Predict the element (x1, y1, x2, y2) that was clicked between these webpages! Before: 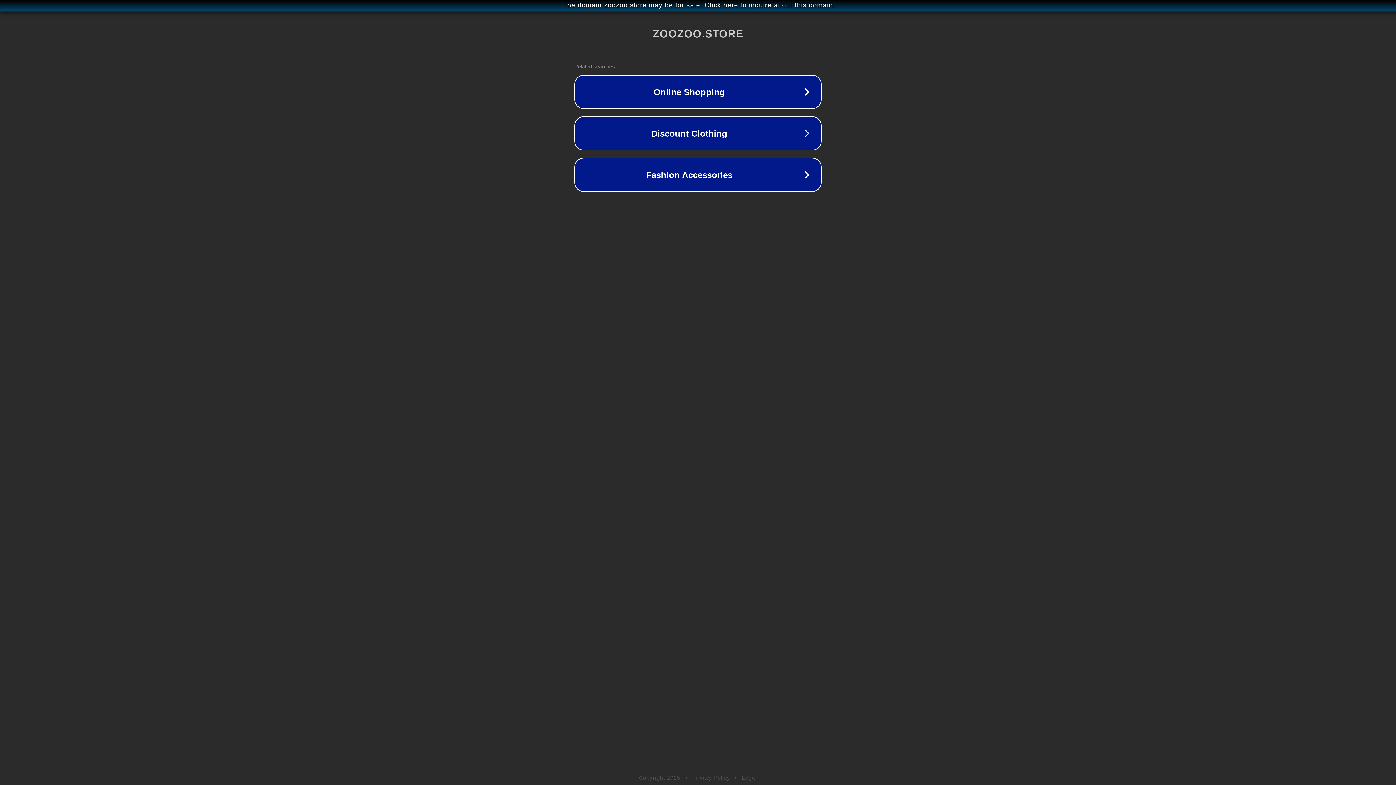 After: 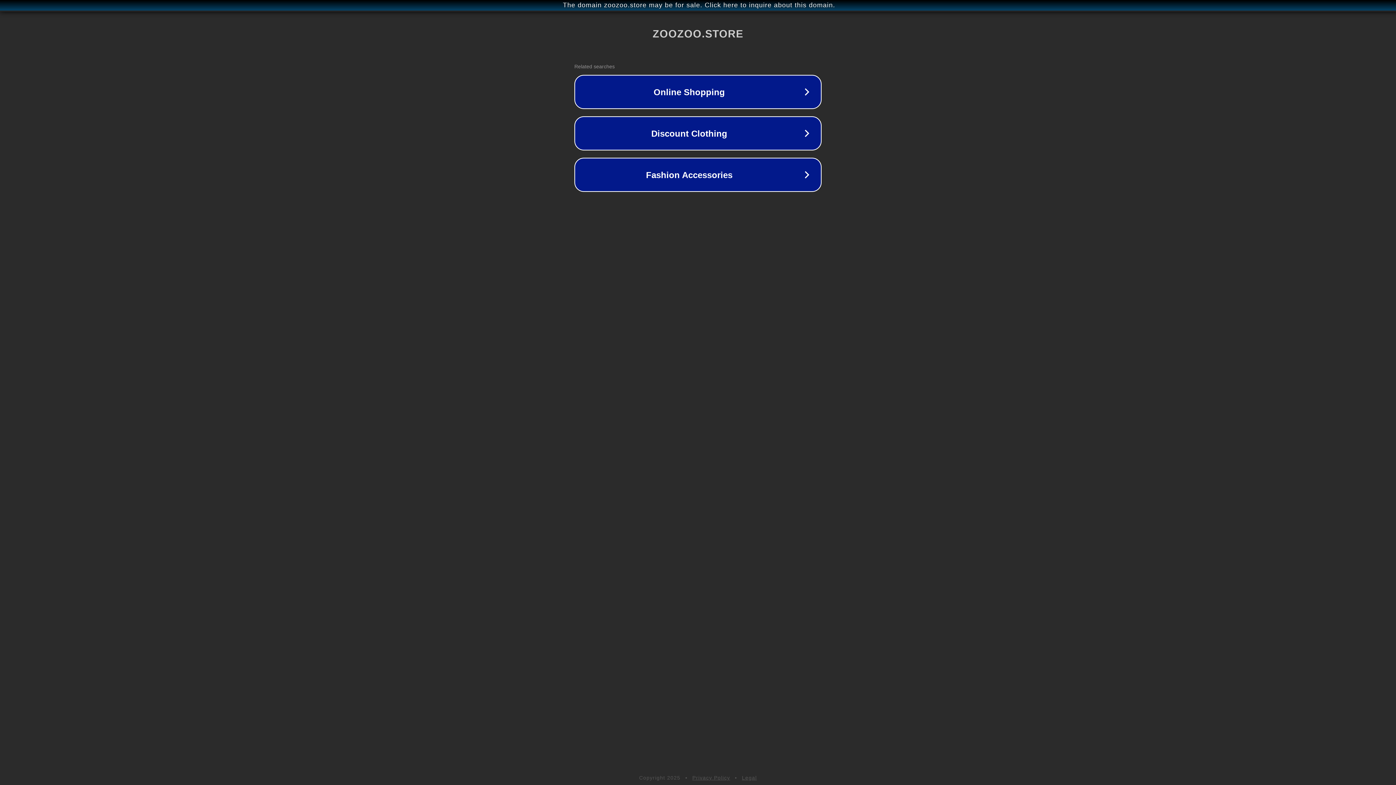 Action: label: Privacy Policy bbox: (692, 775, 730, 781)